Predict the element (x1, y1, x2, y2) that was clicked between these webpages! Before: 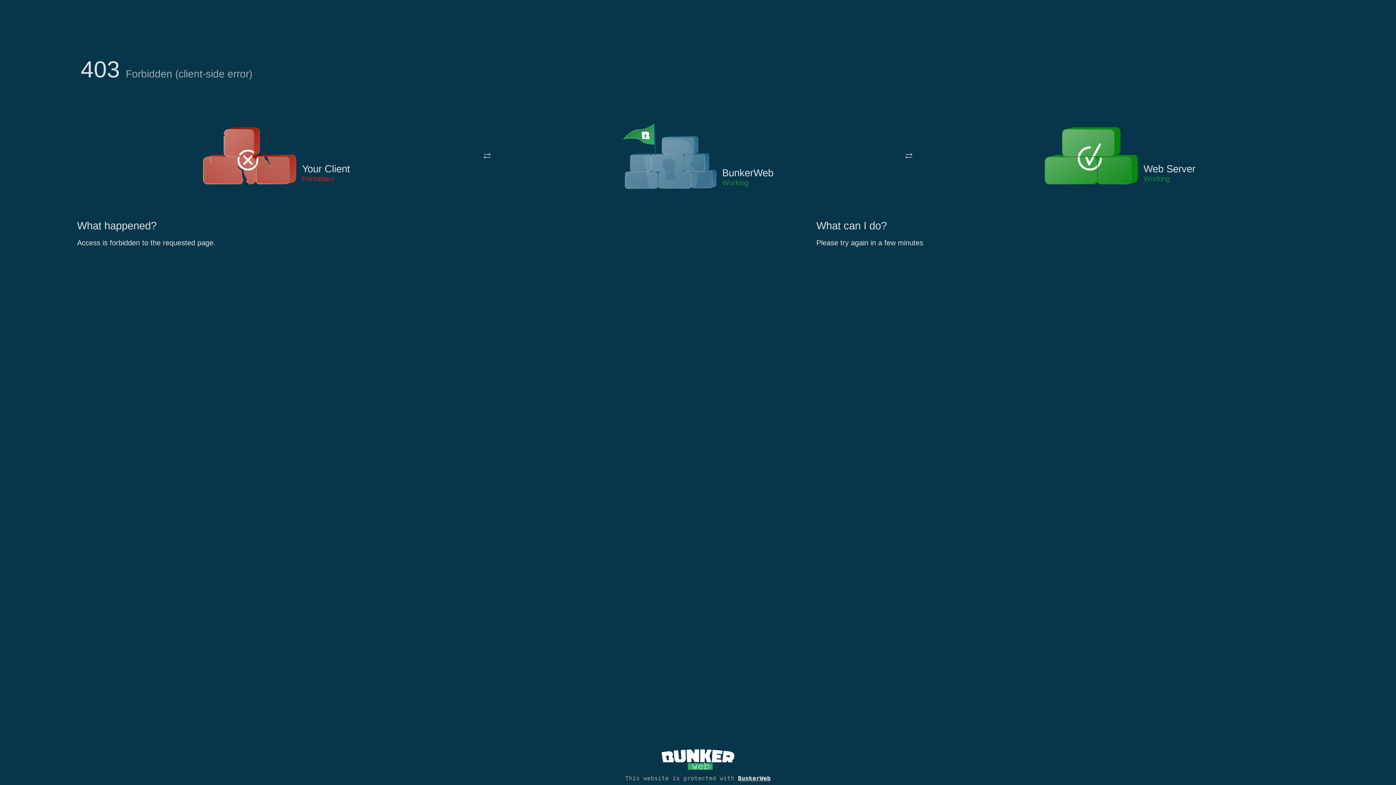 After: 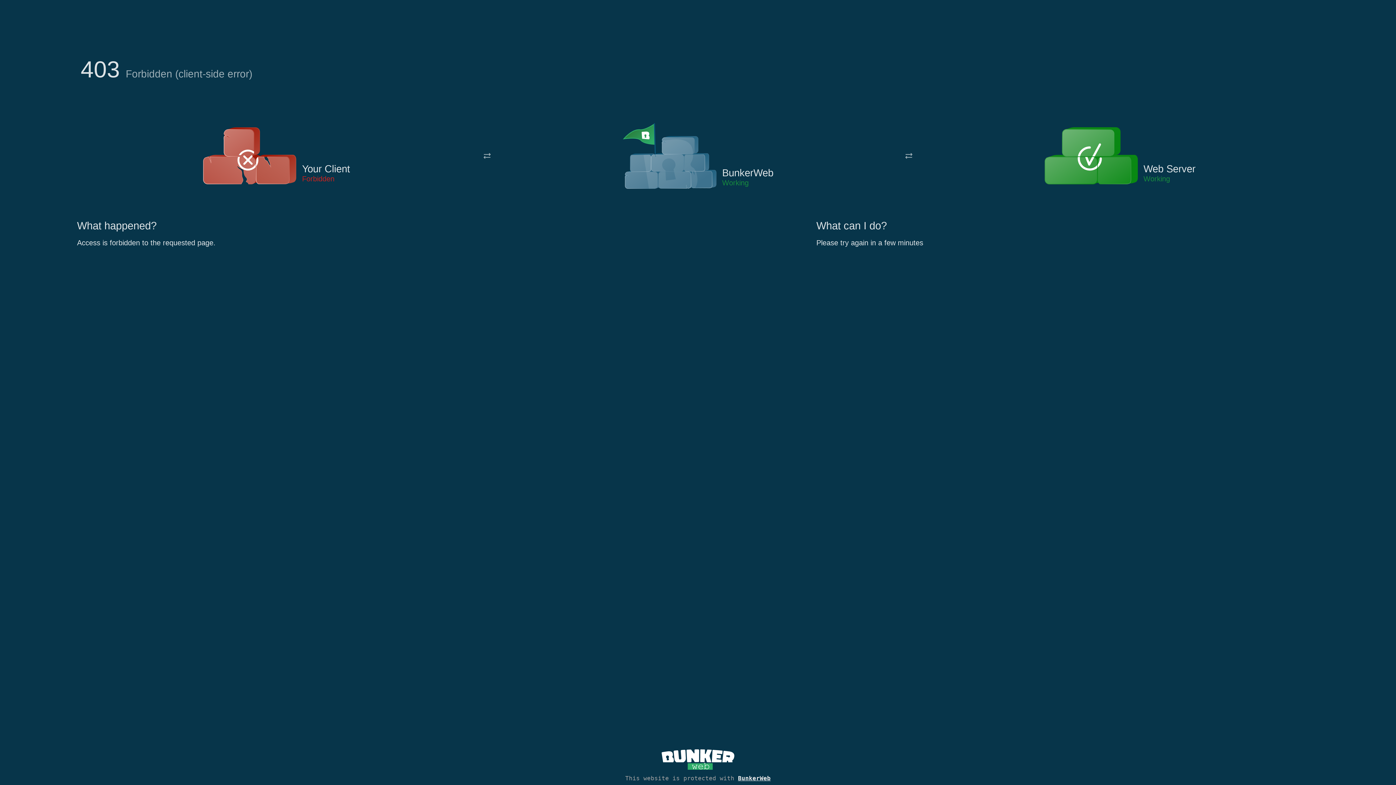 Action: bbox: (622, 122, 717, 191)